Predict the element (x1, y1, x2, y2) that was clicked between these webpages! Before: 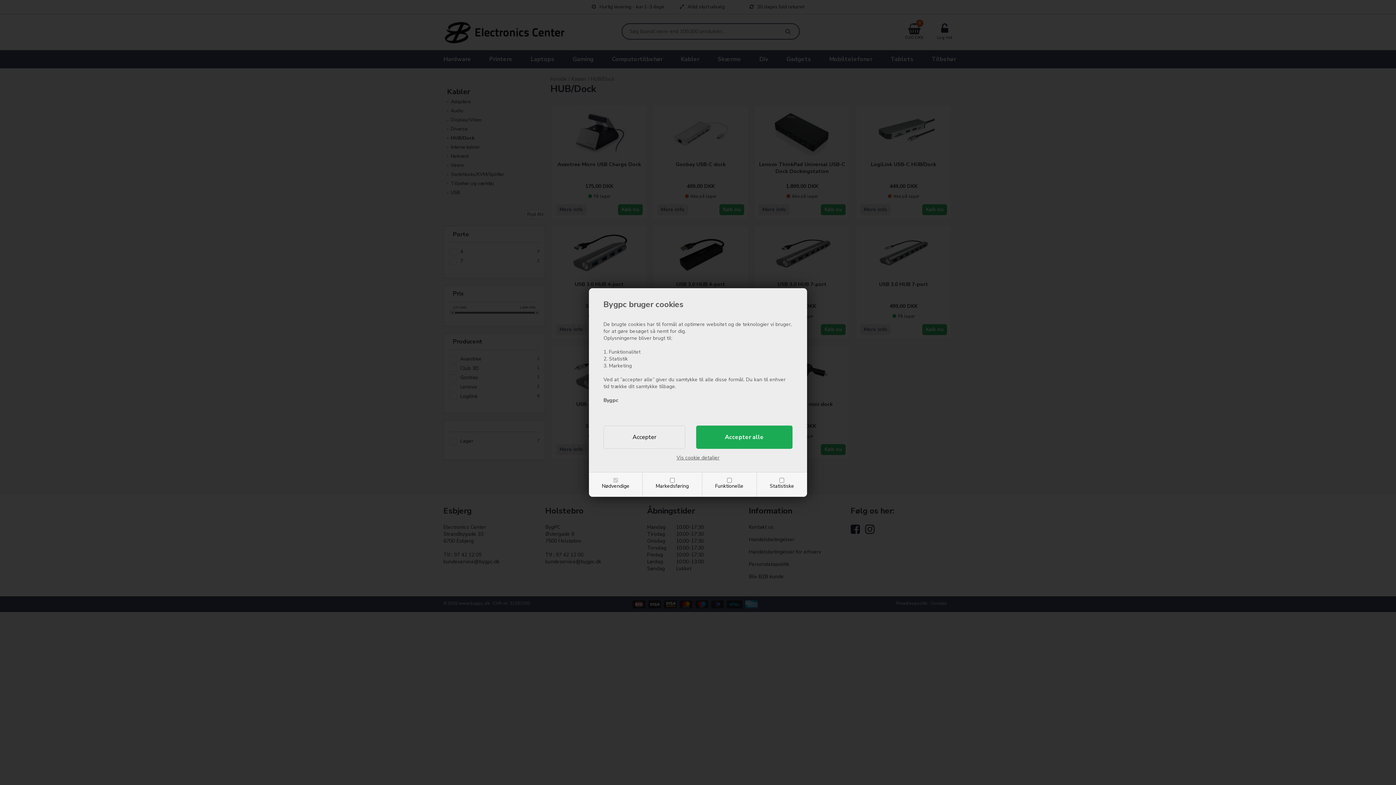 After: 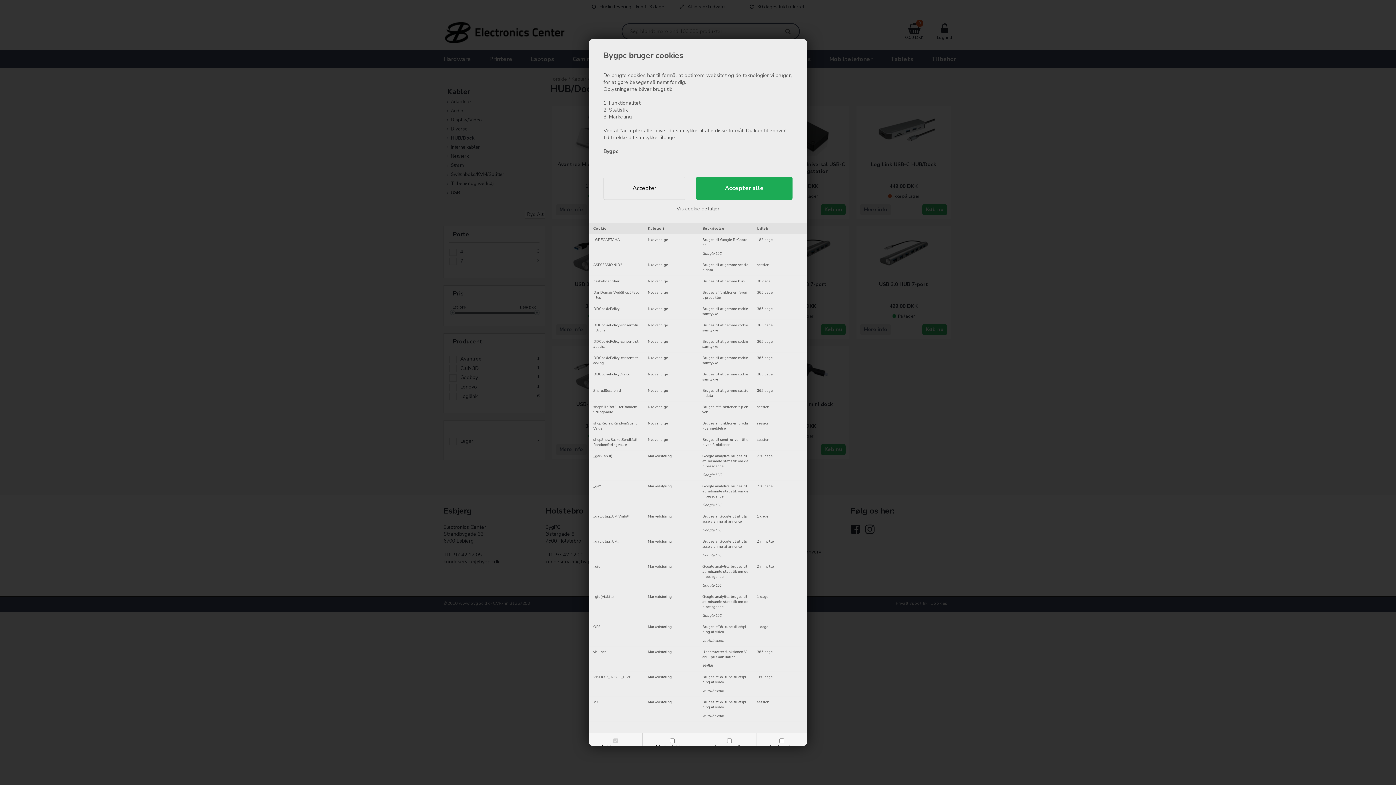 Action: label: Vis cookie detaljer bbox: (676, 454, 719, 461)